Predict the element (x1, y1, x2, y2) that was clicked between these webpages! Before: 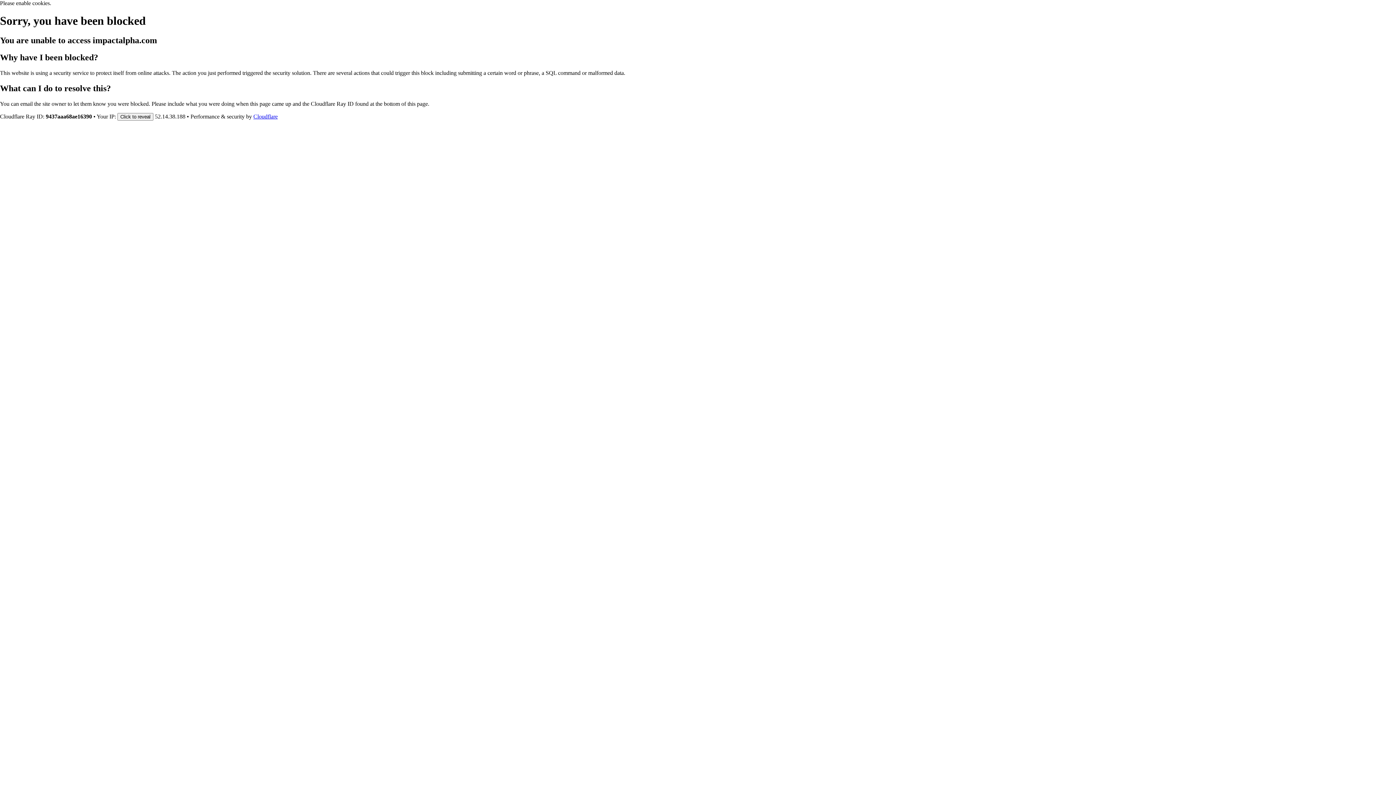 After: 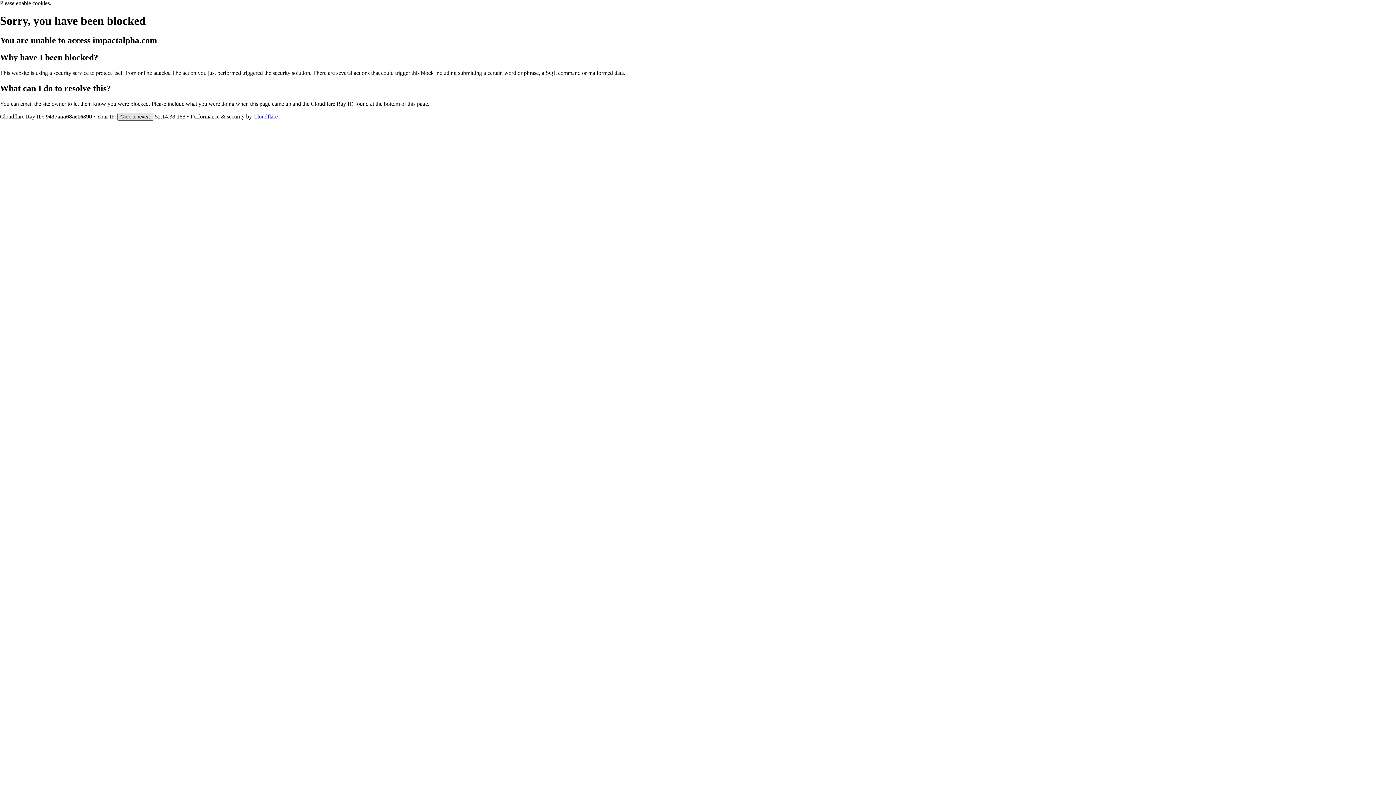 Action: label: Click to reveal bbox: (117, 112, 153, 120)